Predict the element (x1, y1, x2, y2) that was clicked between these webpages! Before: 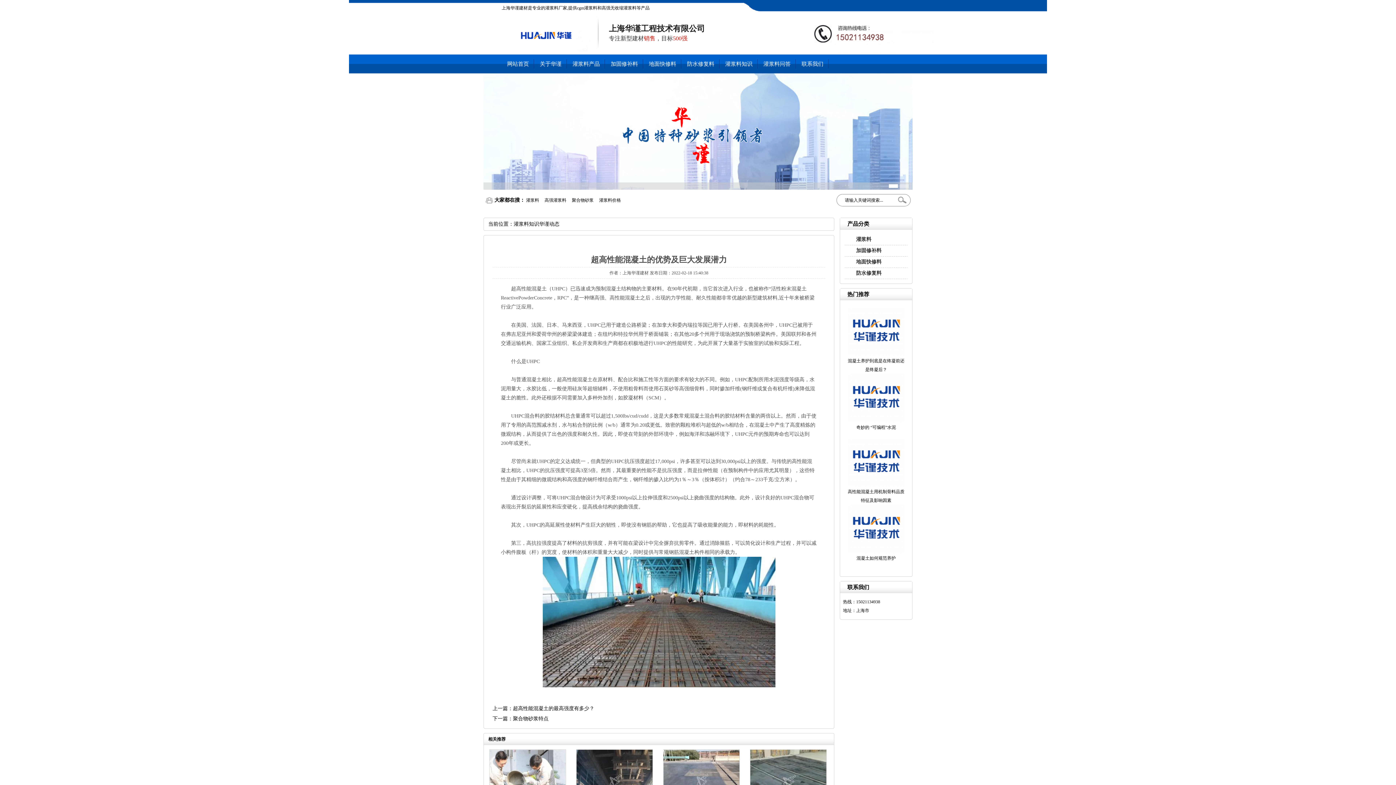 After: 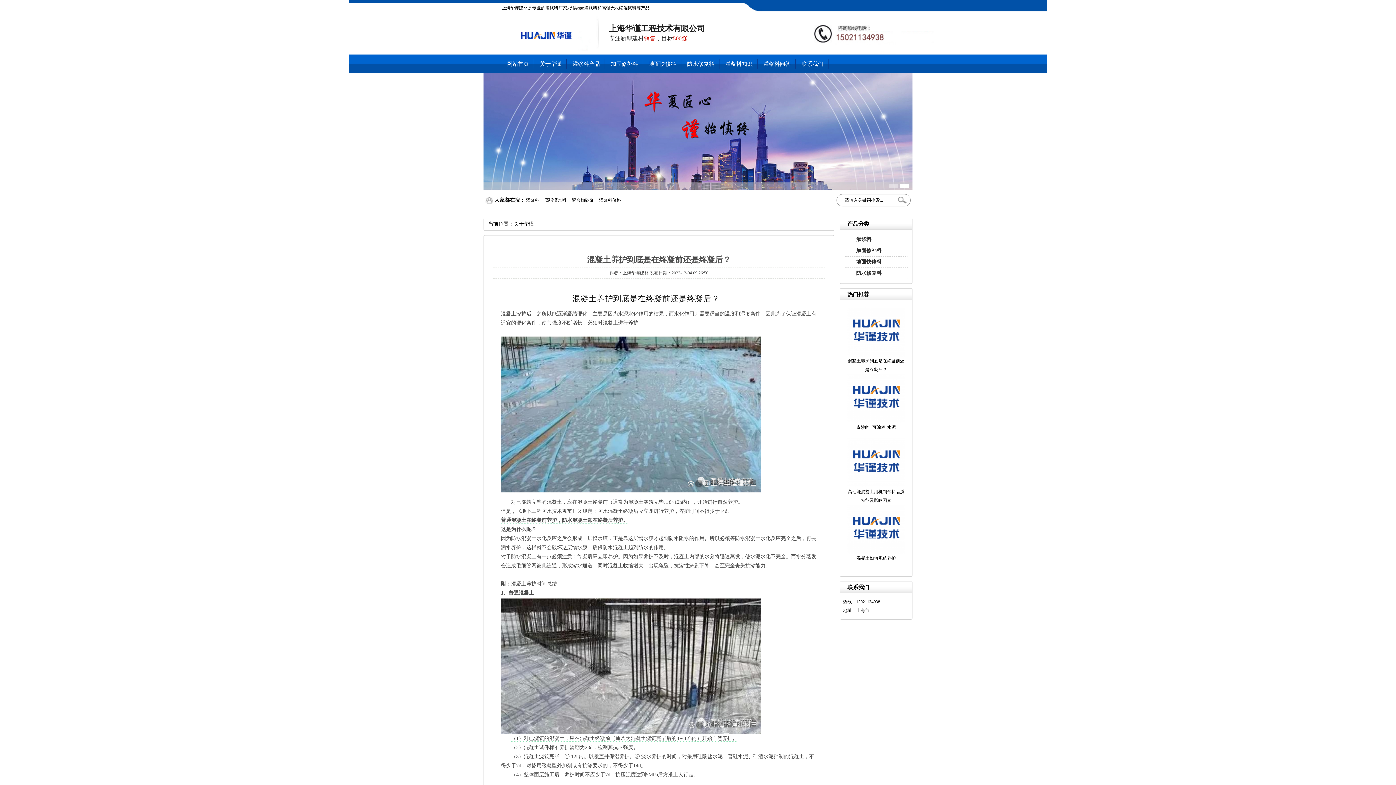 Action: bbox: (847, 307, 905, 356)